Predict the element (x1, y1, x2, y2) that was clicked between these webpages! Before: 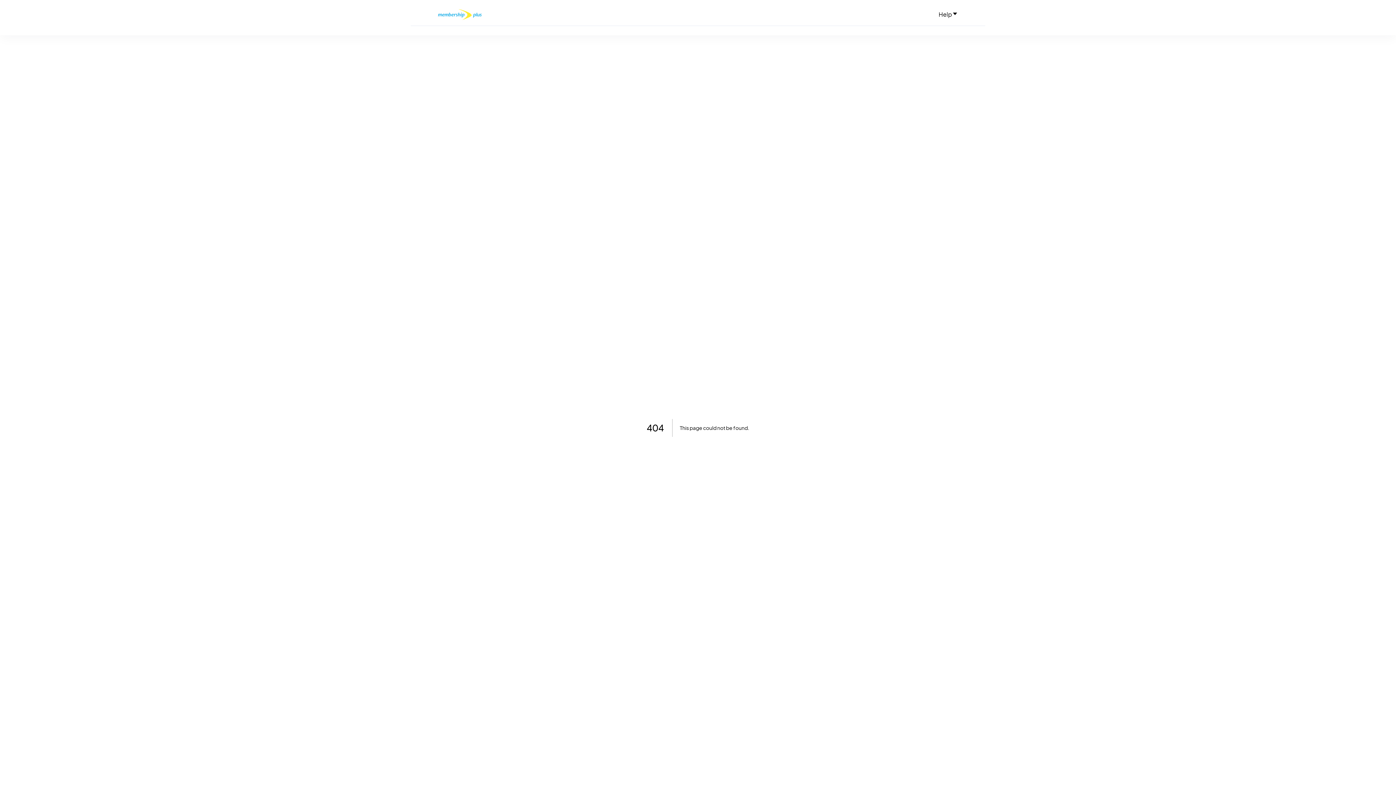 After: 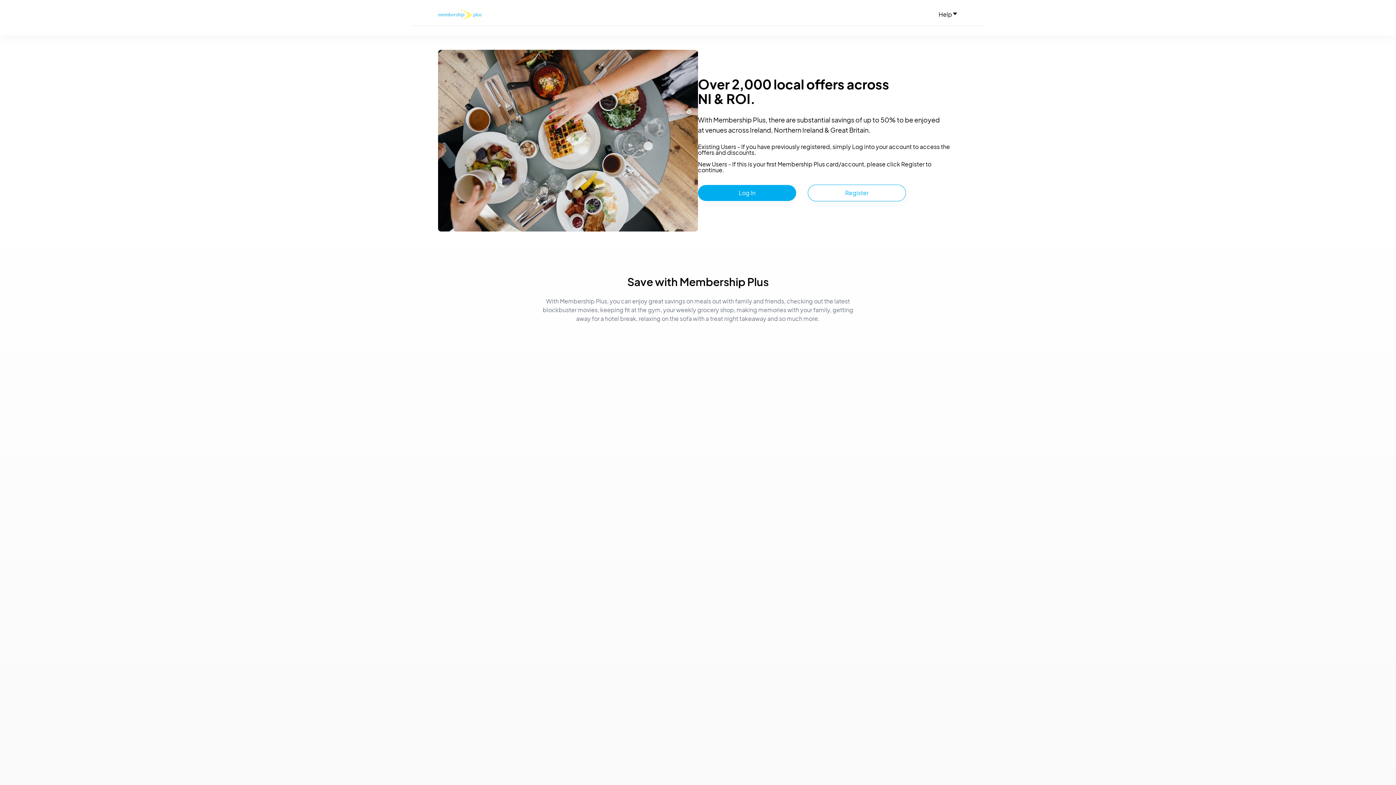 Action: bbox: (438, 9, 481, 19)